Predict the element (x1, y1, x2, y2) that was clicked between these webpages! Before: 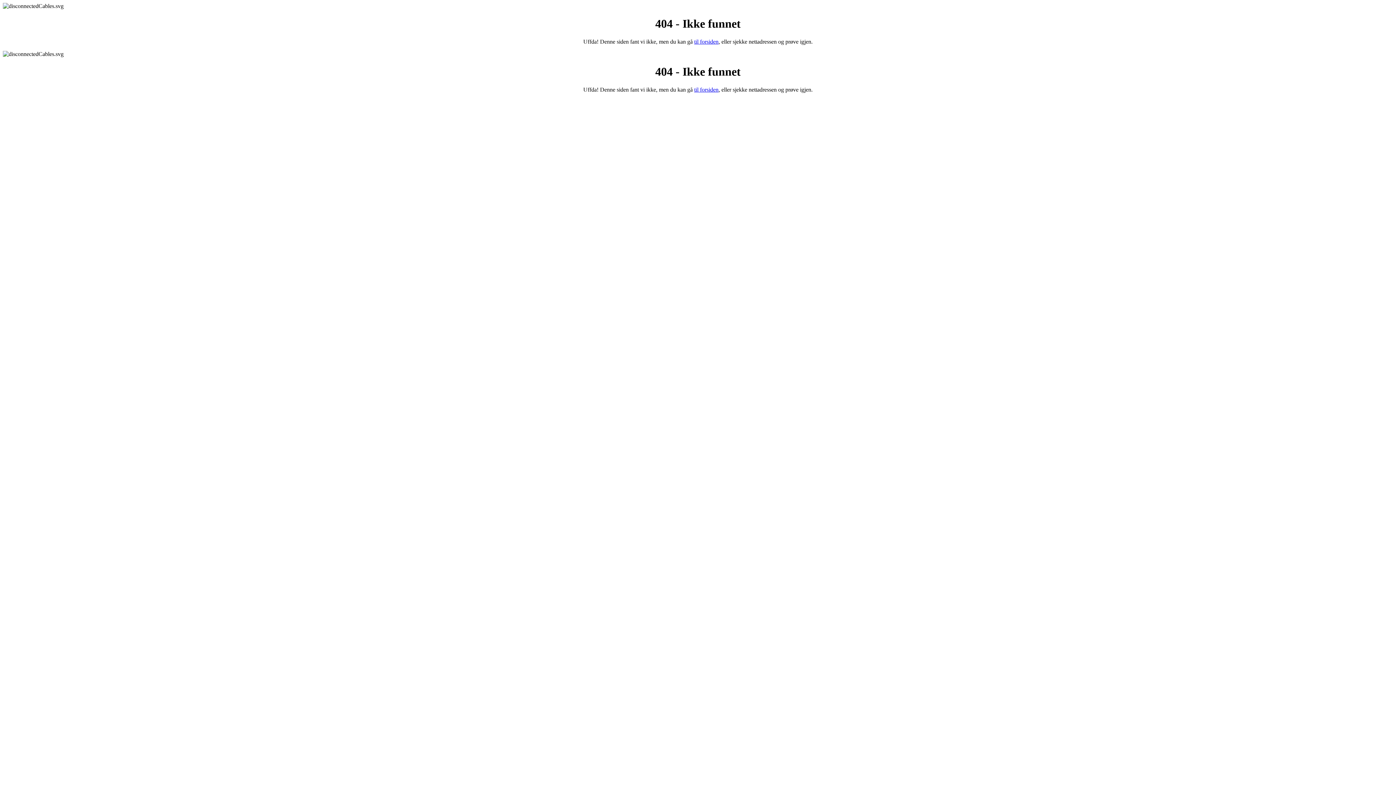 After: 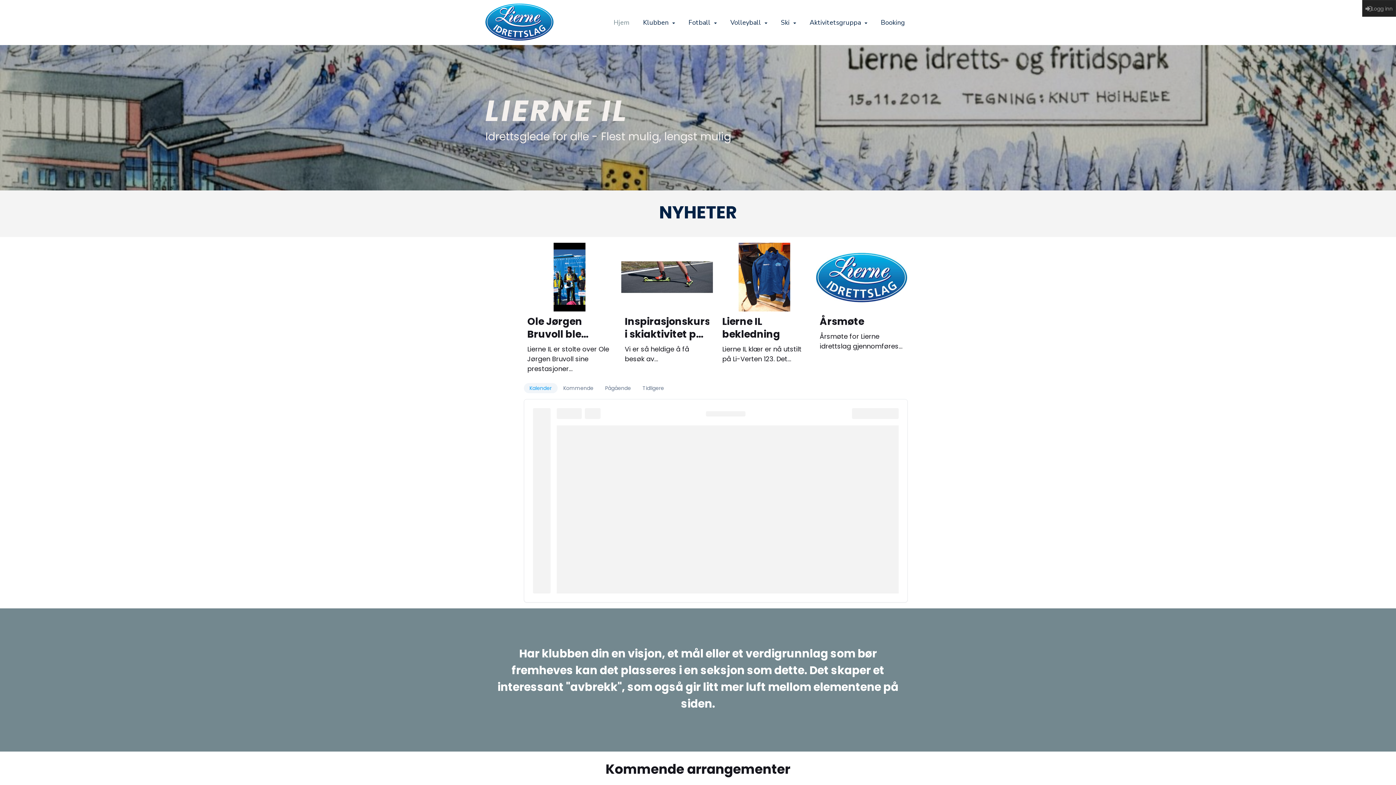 Action: label: til forsiden bbox: (694, 38, 718, 44)